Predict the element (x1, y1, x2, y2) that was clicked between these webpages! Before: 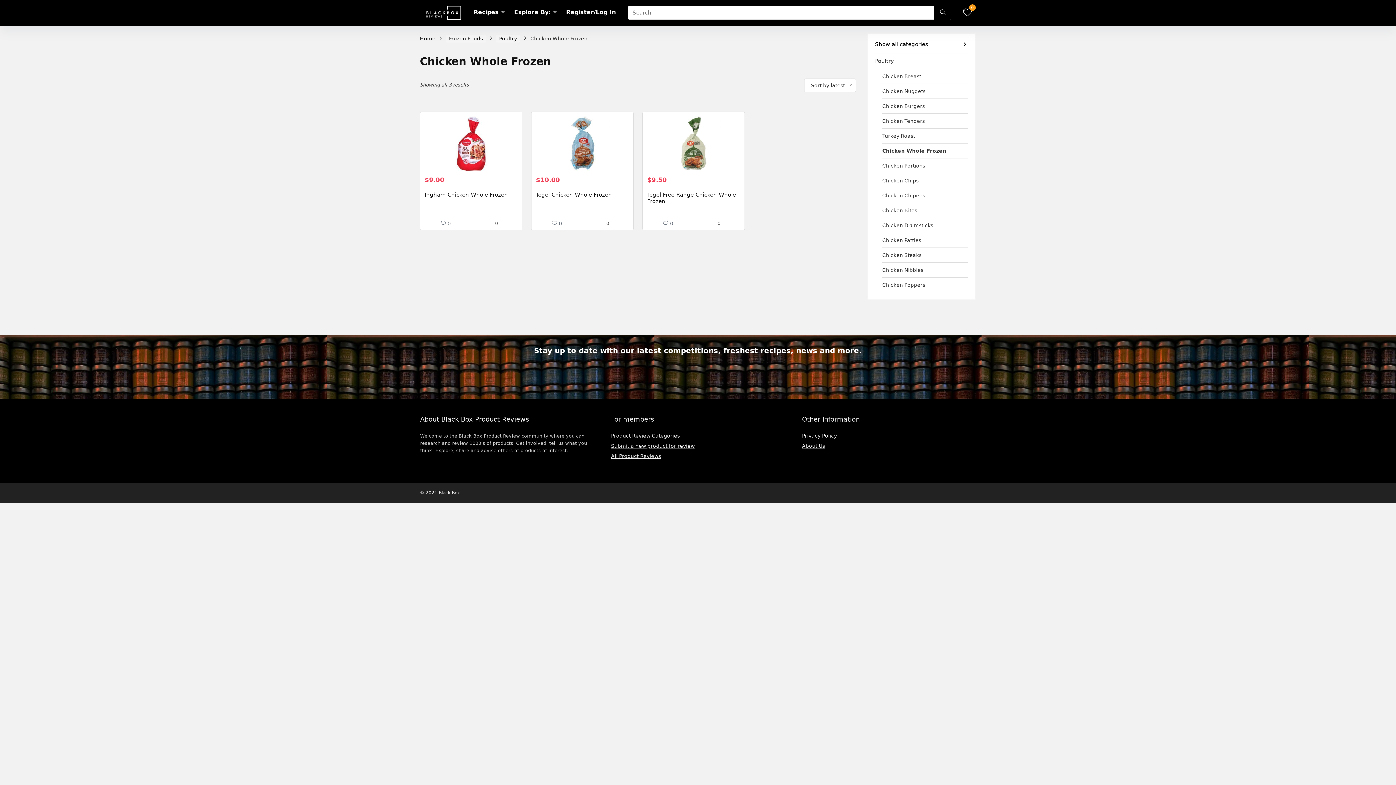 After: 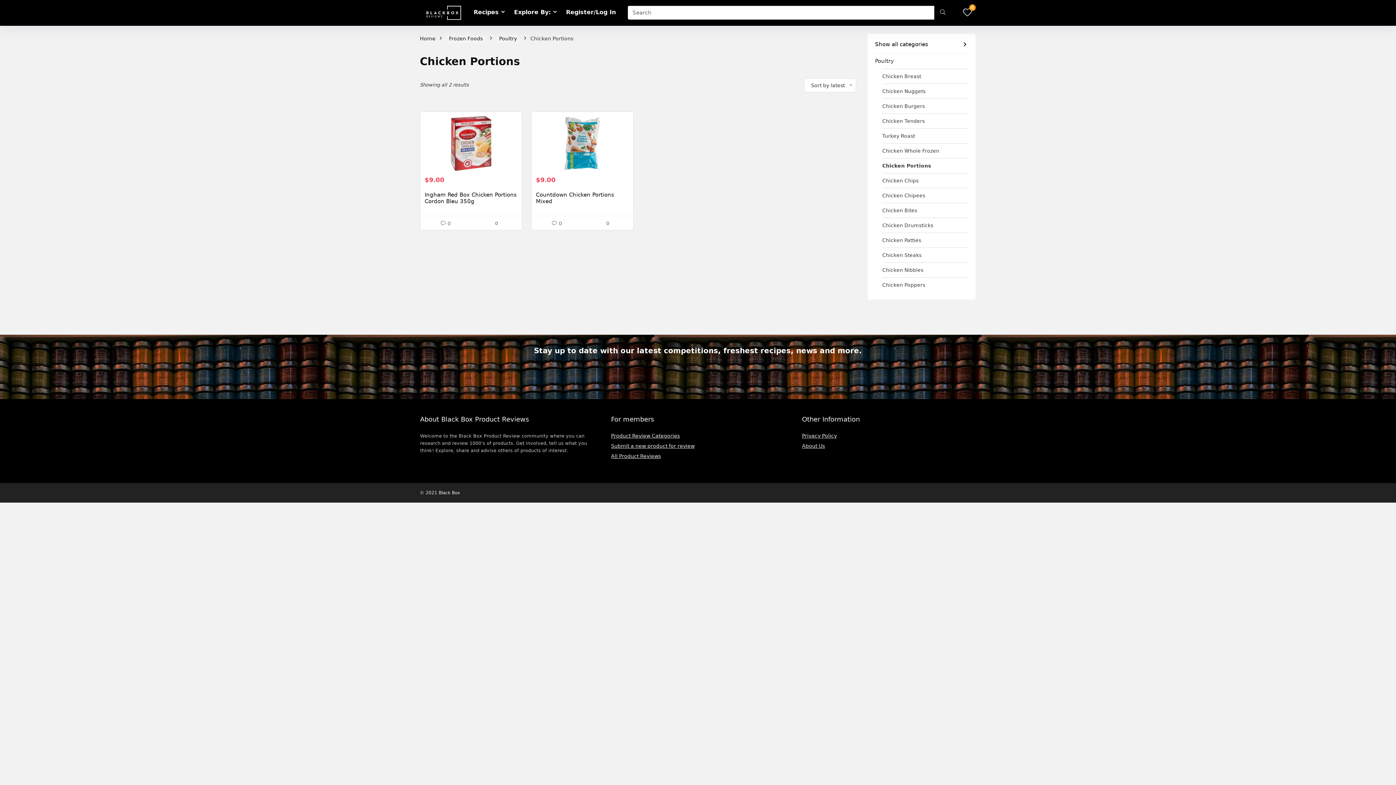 Action: label: Chicken Portions bbox: (882, 158, 925, 173)